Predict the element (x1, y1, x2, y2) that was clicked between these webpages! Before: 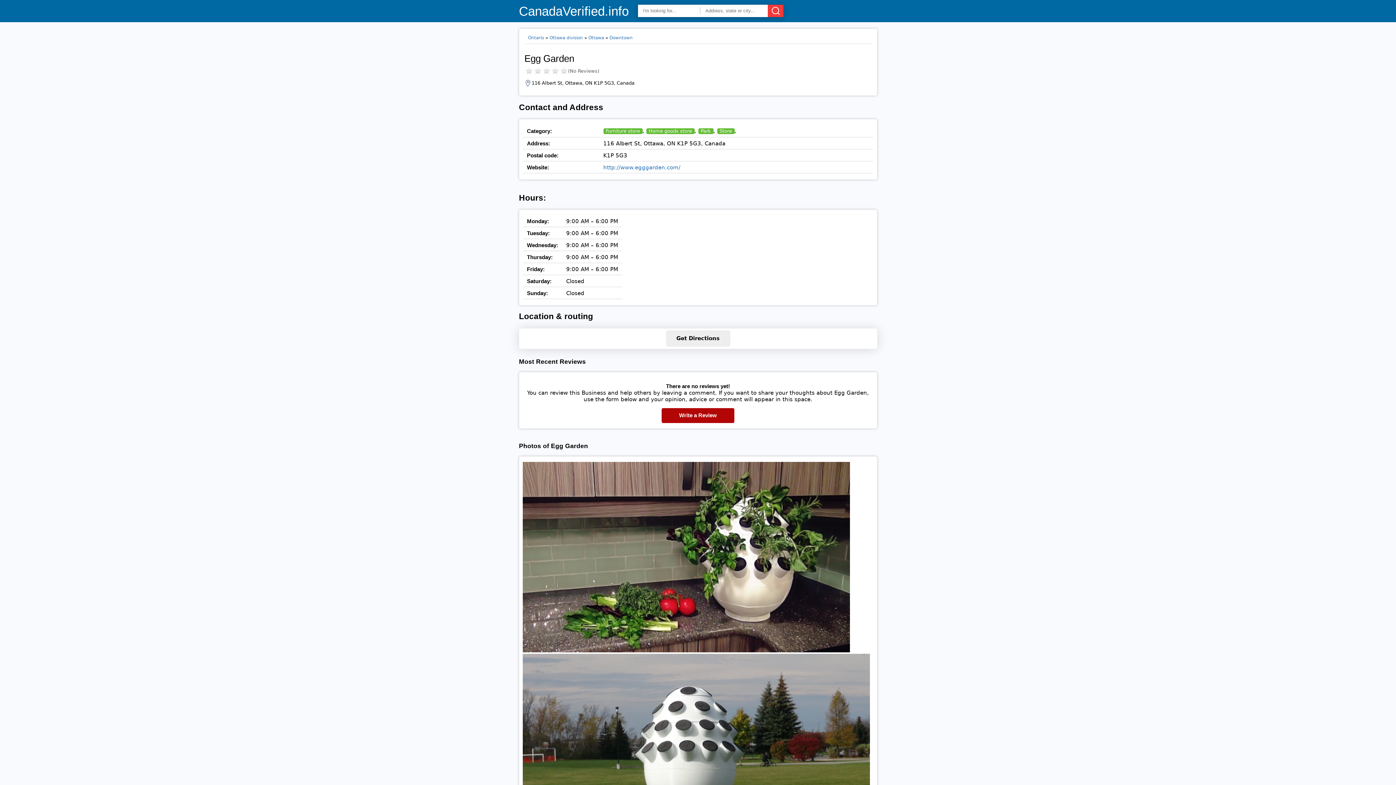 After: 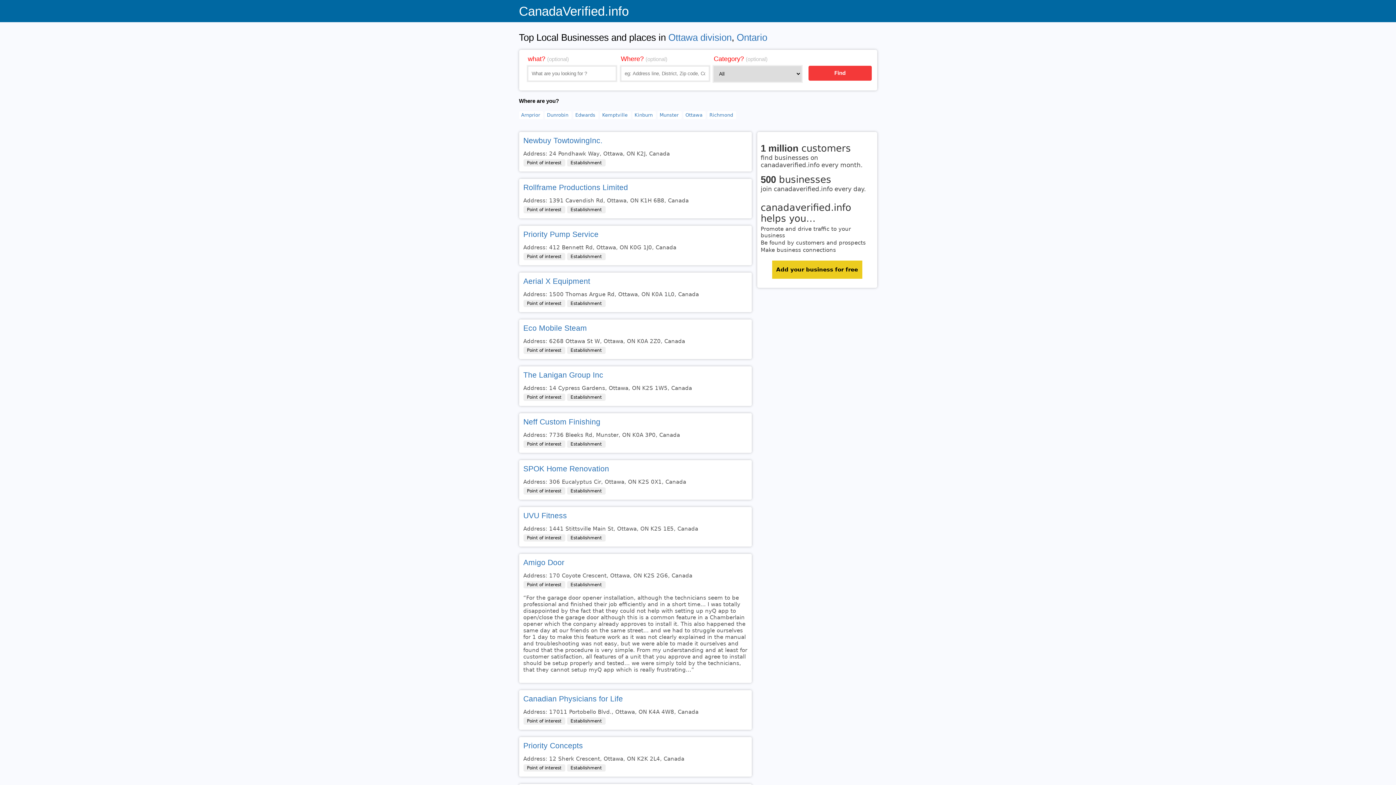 Action: label: Ottawa division bbox: (549, 35, 583, 40)